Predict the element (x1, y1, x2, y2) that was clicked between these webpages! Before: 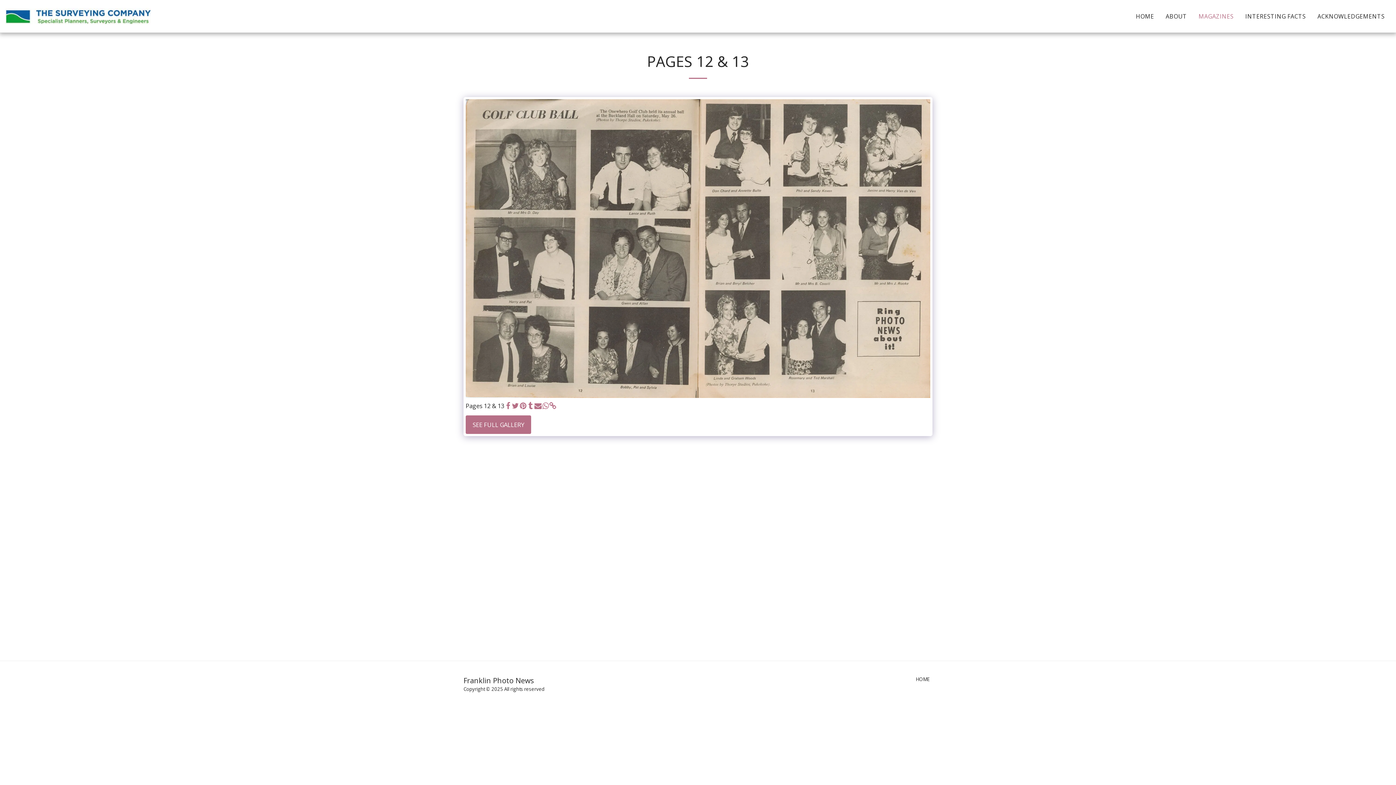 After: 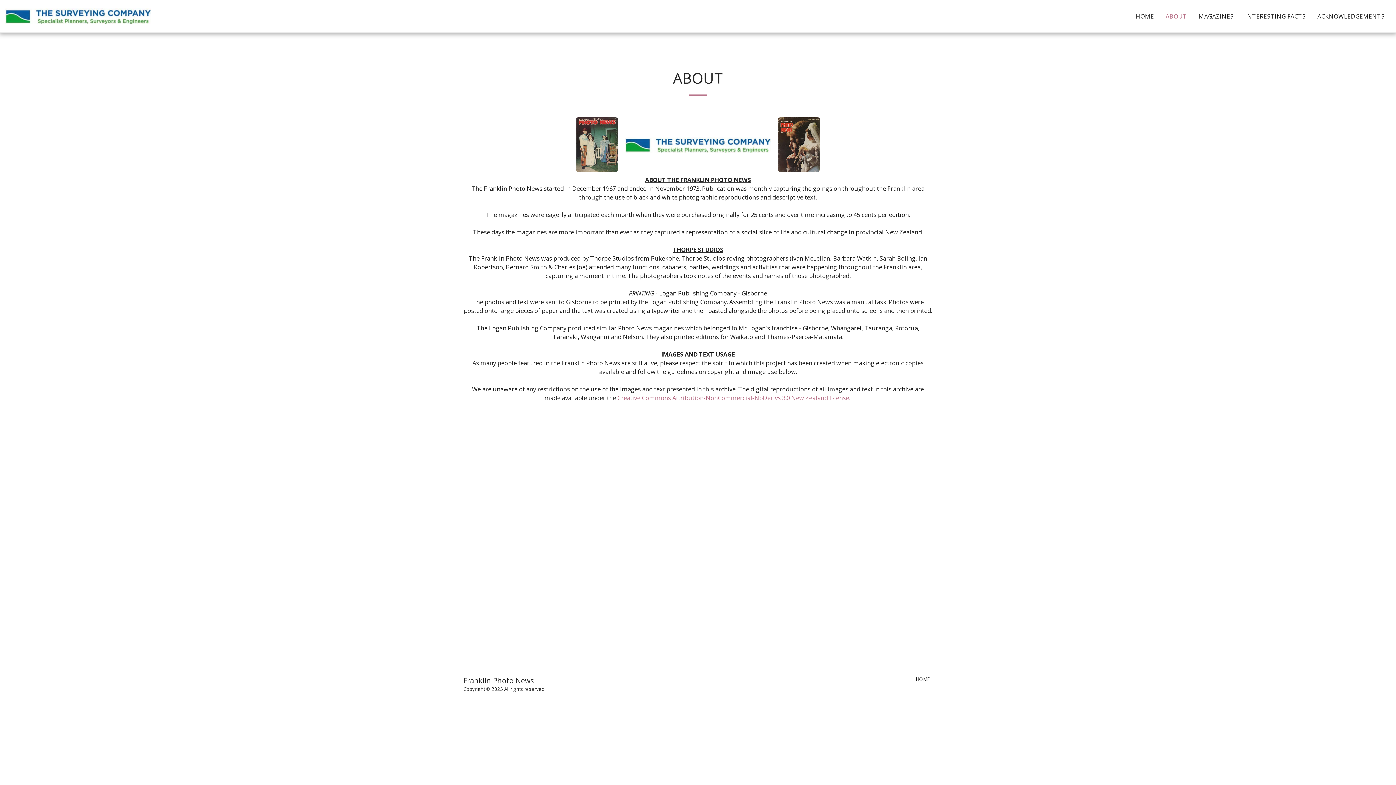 Action: label: ABOUT bbox: (1160, 10, 1192, 22)